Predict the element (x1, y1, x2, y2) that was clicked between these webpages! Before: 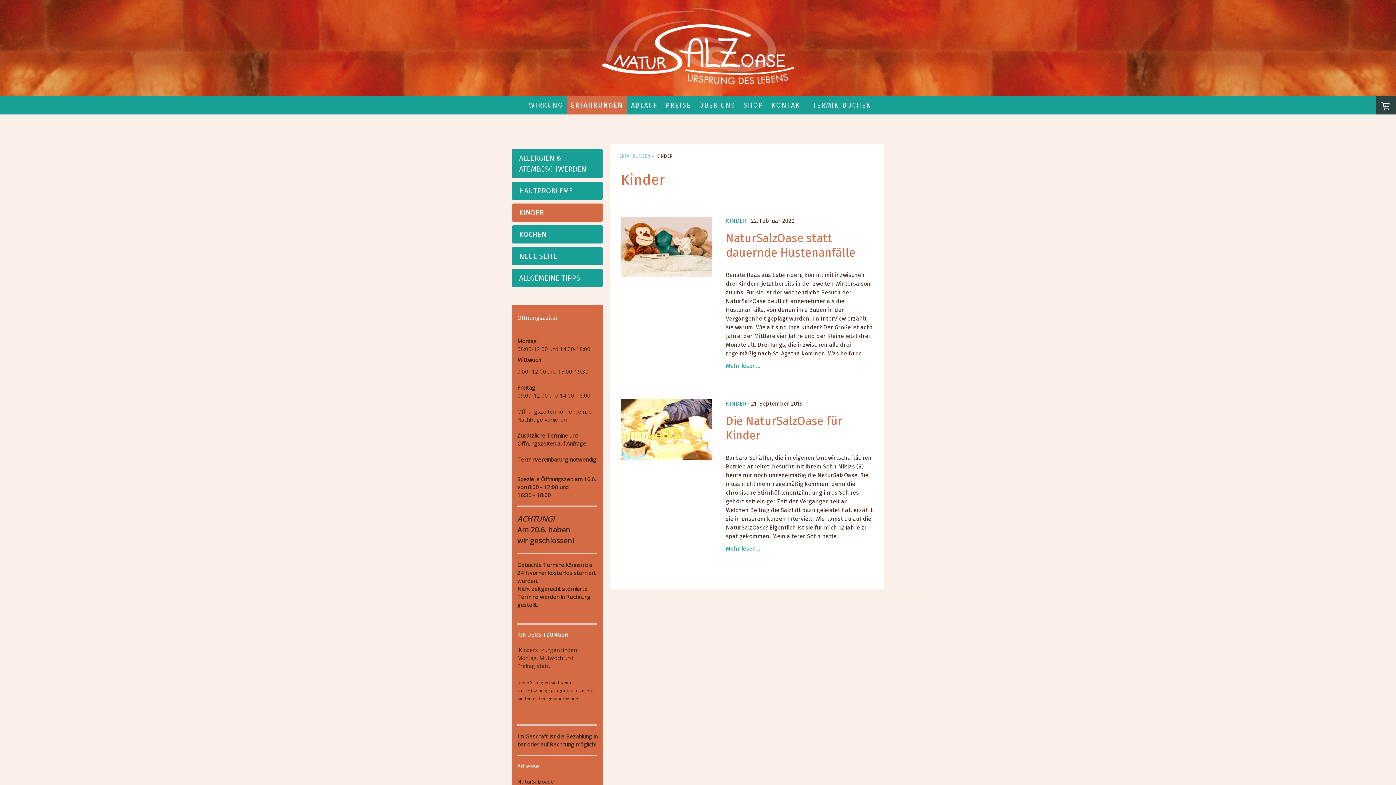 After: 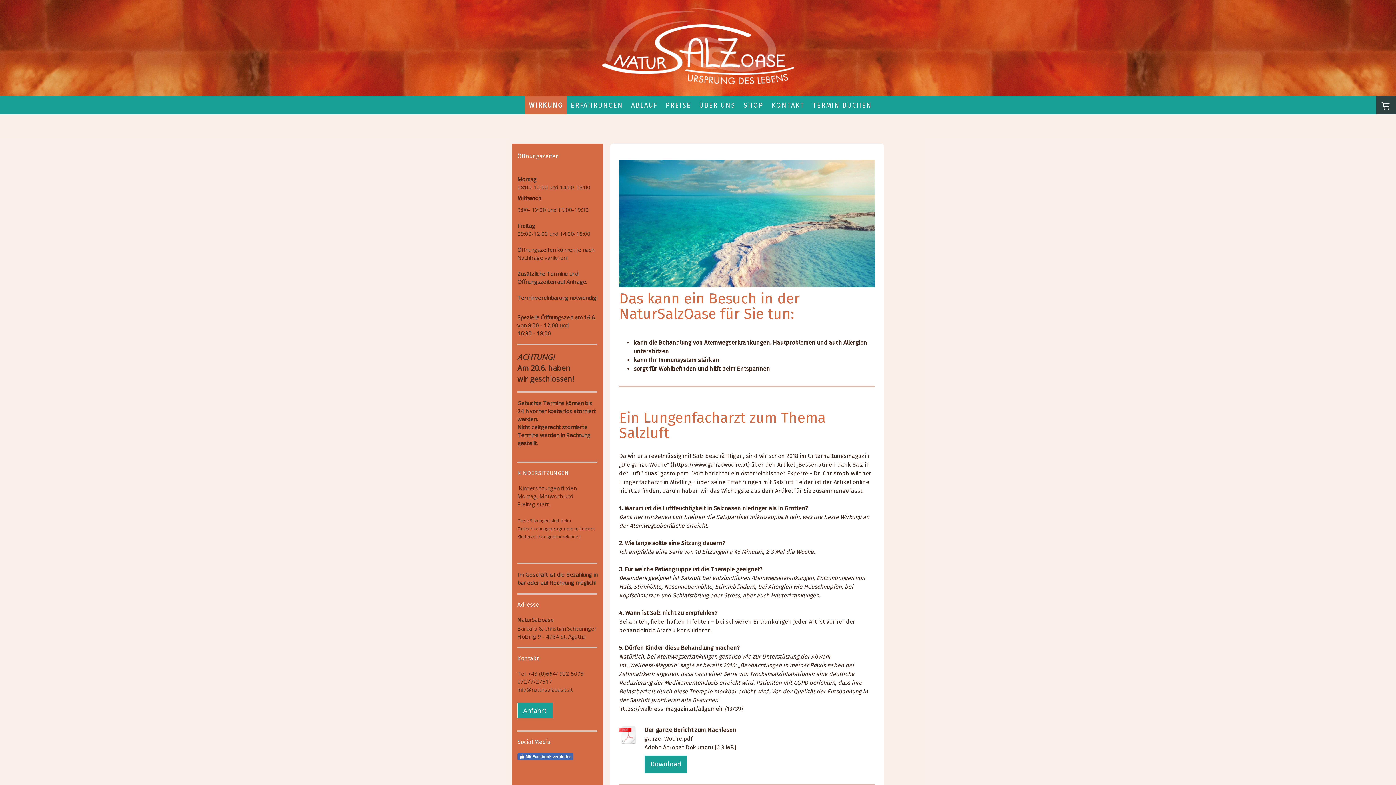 Action: label: WIRKUNG bbox: (525, 96, 566, 114)